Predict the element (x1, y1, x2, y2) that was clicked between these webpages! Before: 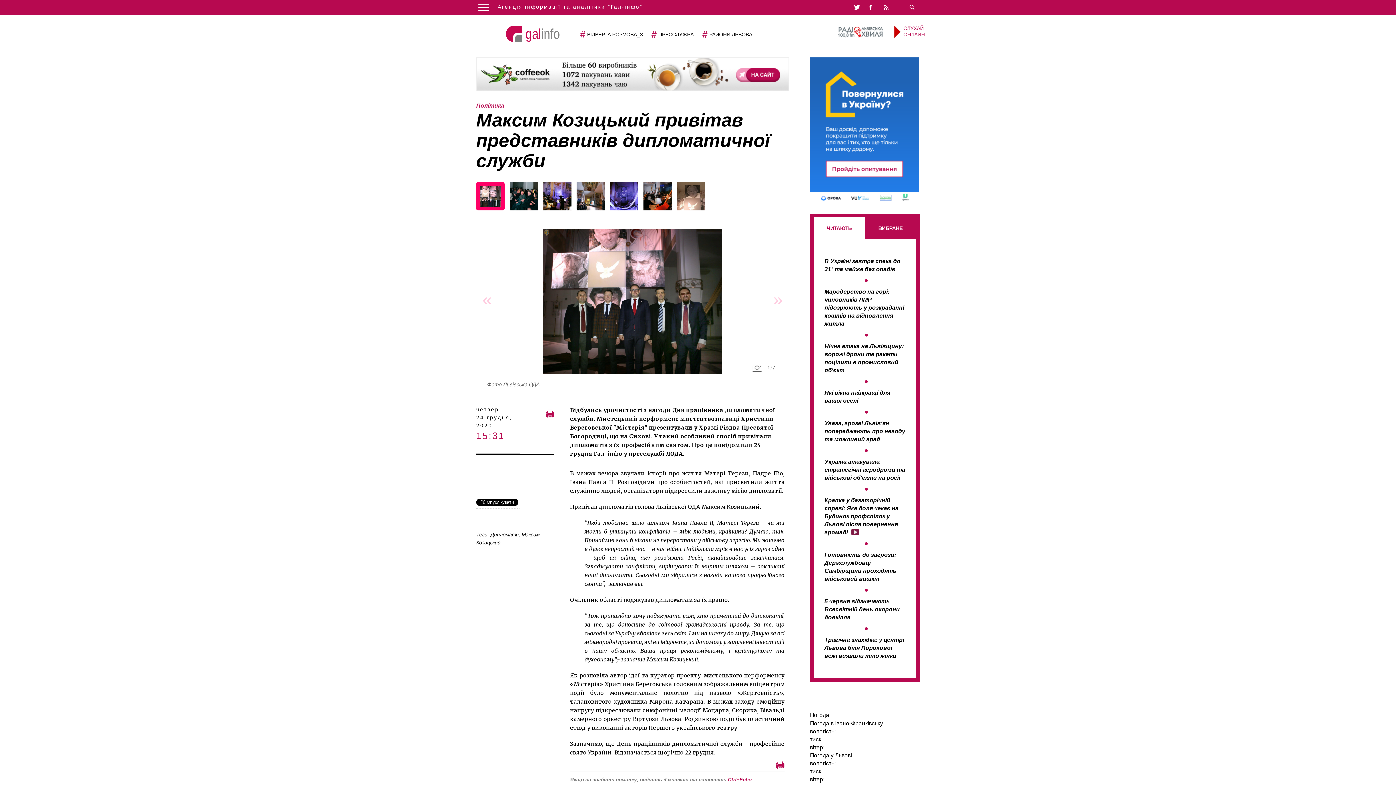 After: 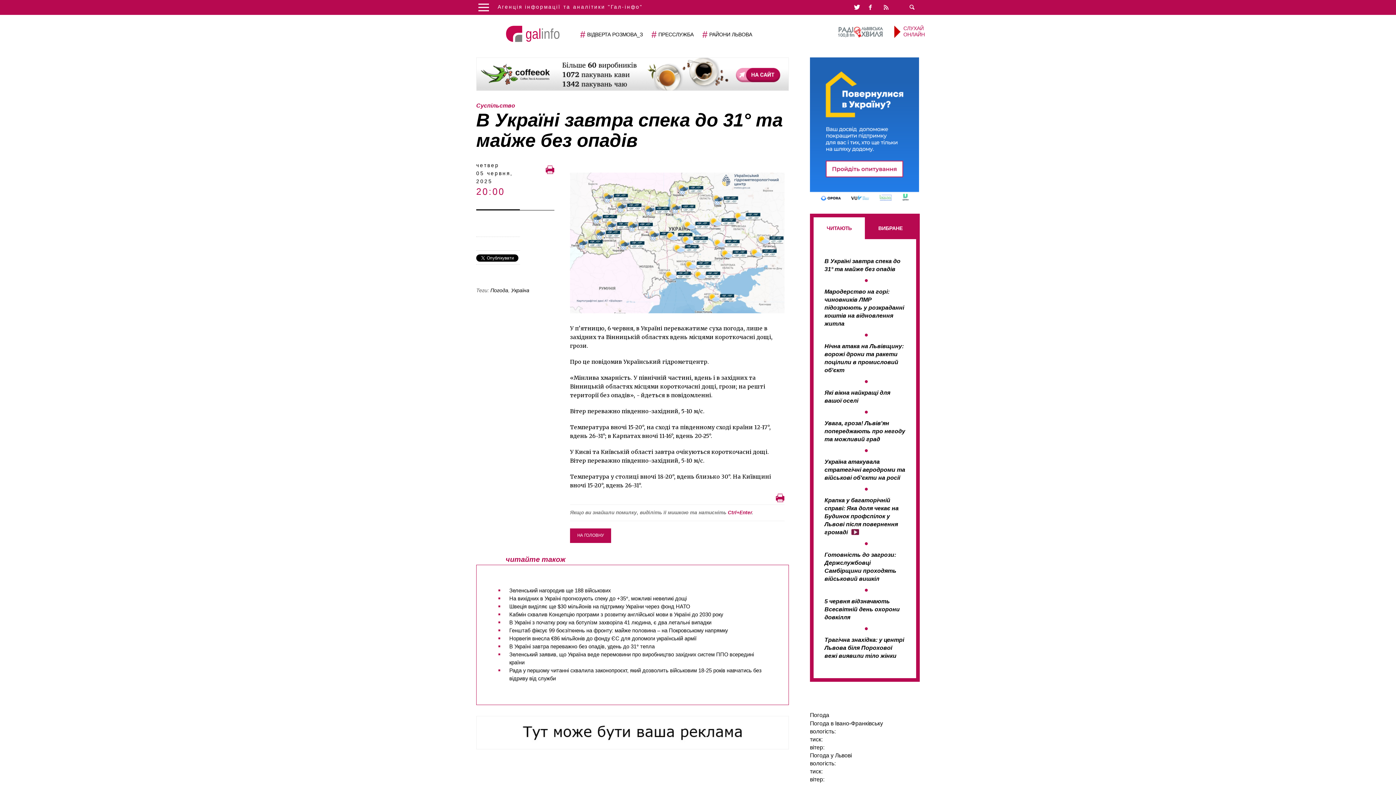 Action: bbox: (824, 257, 905, 273) label: В Україні завтра спека до 31° та майже без опадів